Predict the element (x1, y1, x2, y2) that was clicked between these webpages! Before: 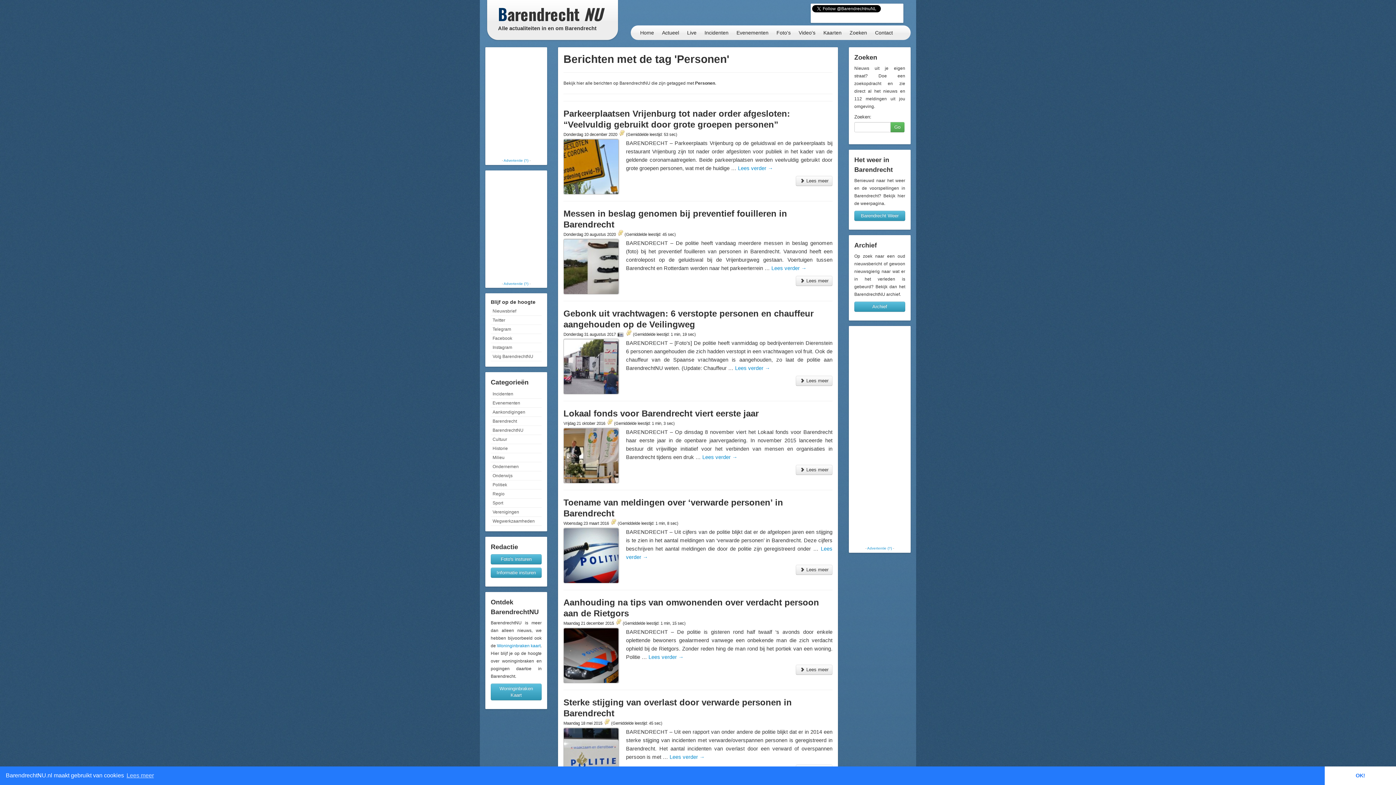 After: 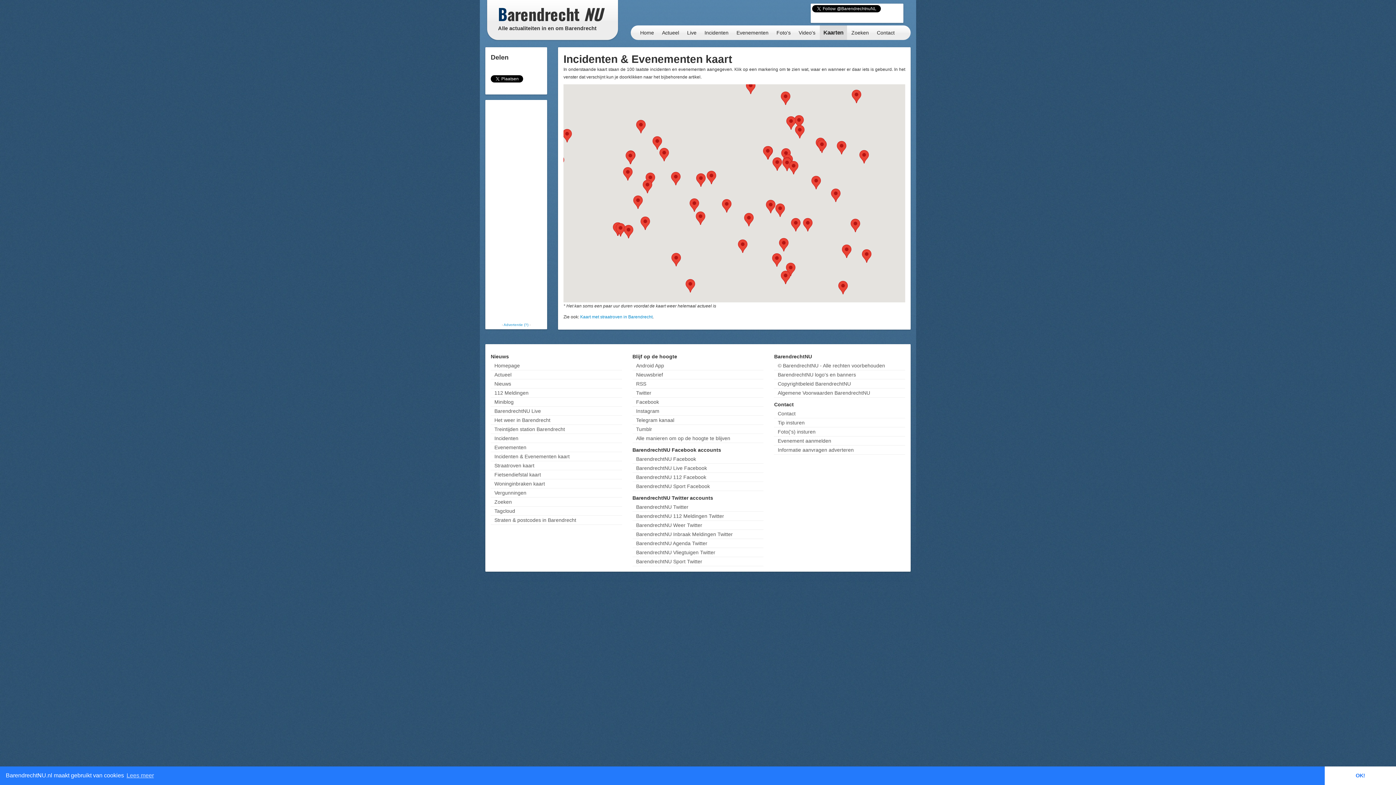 Action: label: Kaarten bbox: (820, 25, 845, 40)